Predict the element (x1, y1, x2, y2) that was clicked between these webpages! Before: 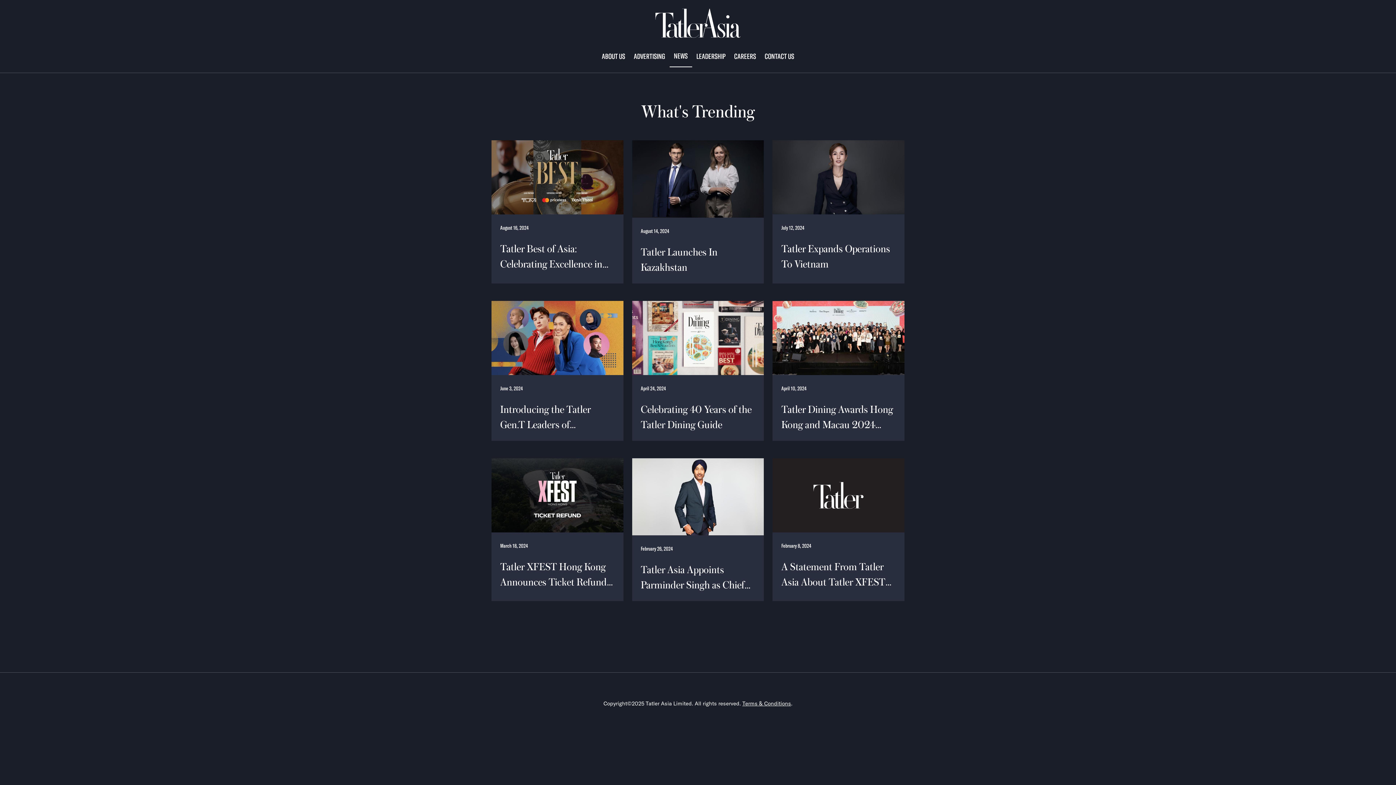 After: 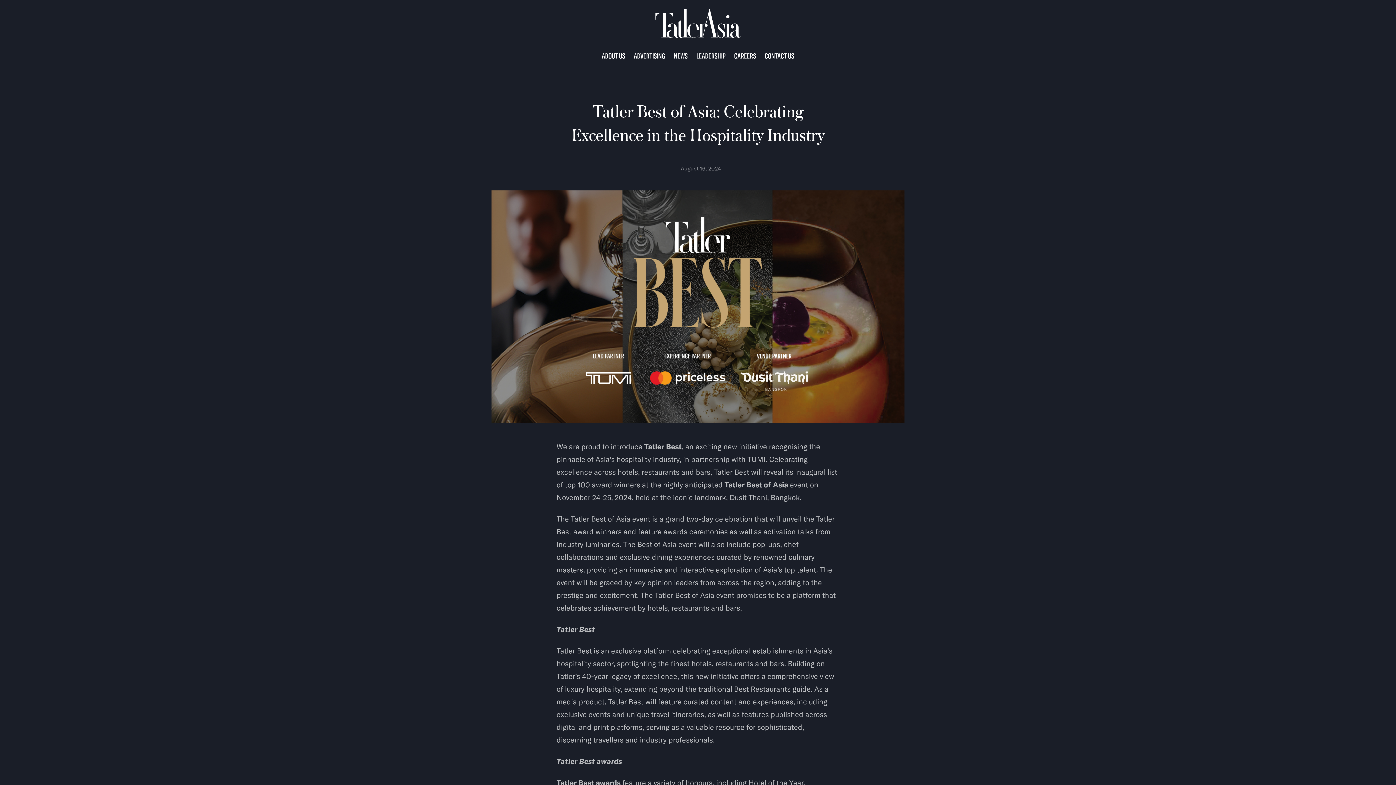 Action: bbox: (491, 140, 623, 280) label: August 16, 2024

Tatler Best of Asia: Celebrating Excellence in the Hospitality Industry